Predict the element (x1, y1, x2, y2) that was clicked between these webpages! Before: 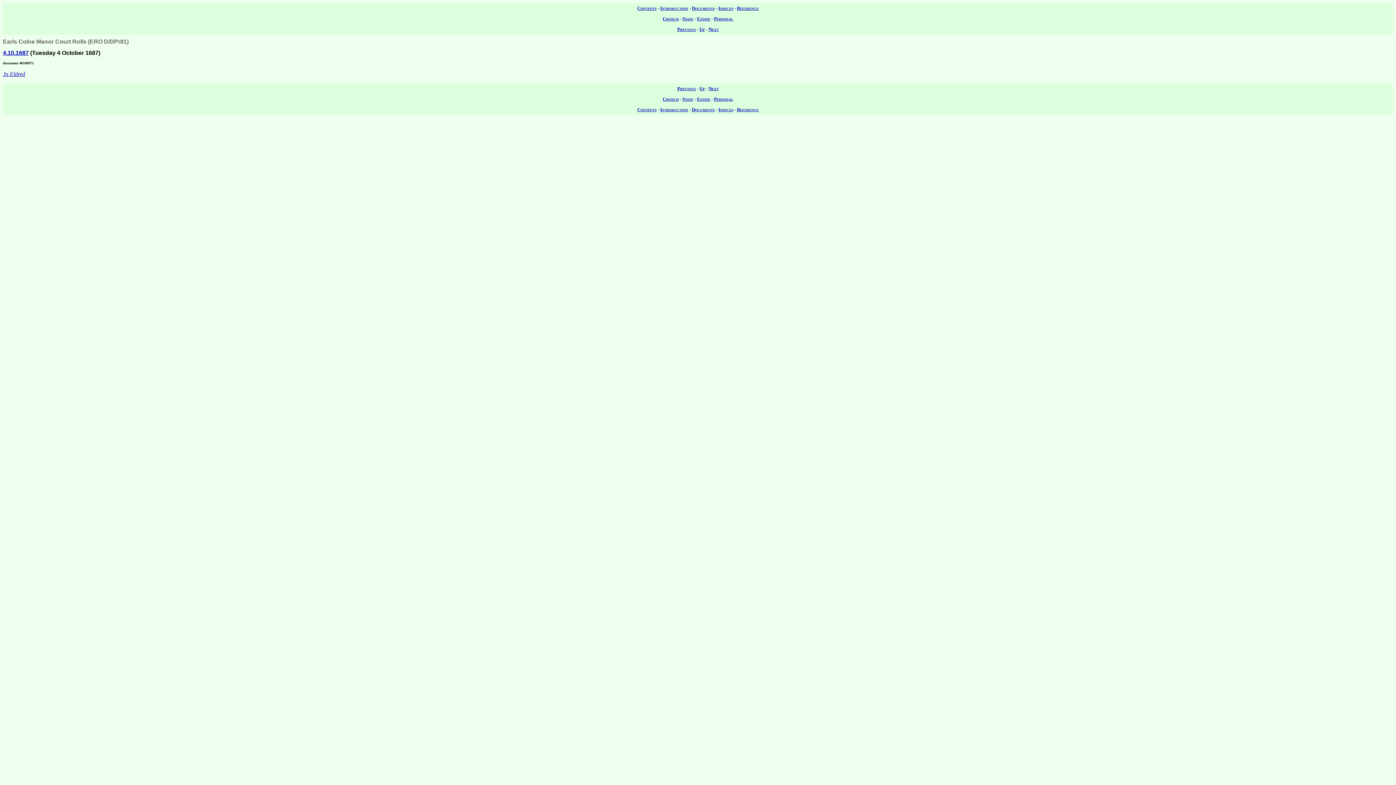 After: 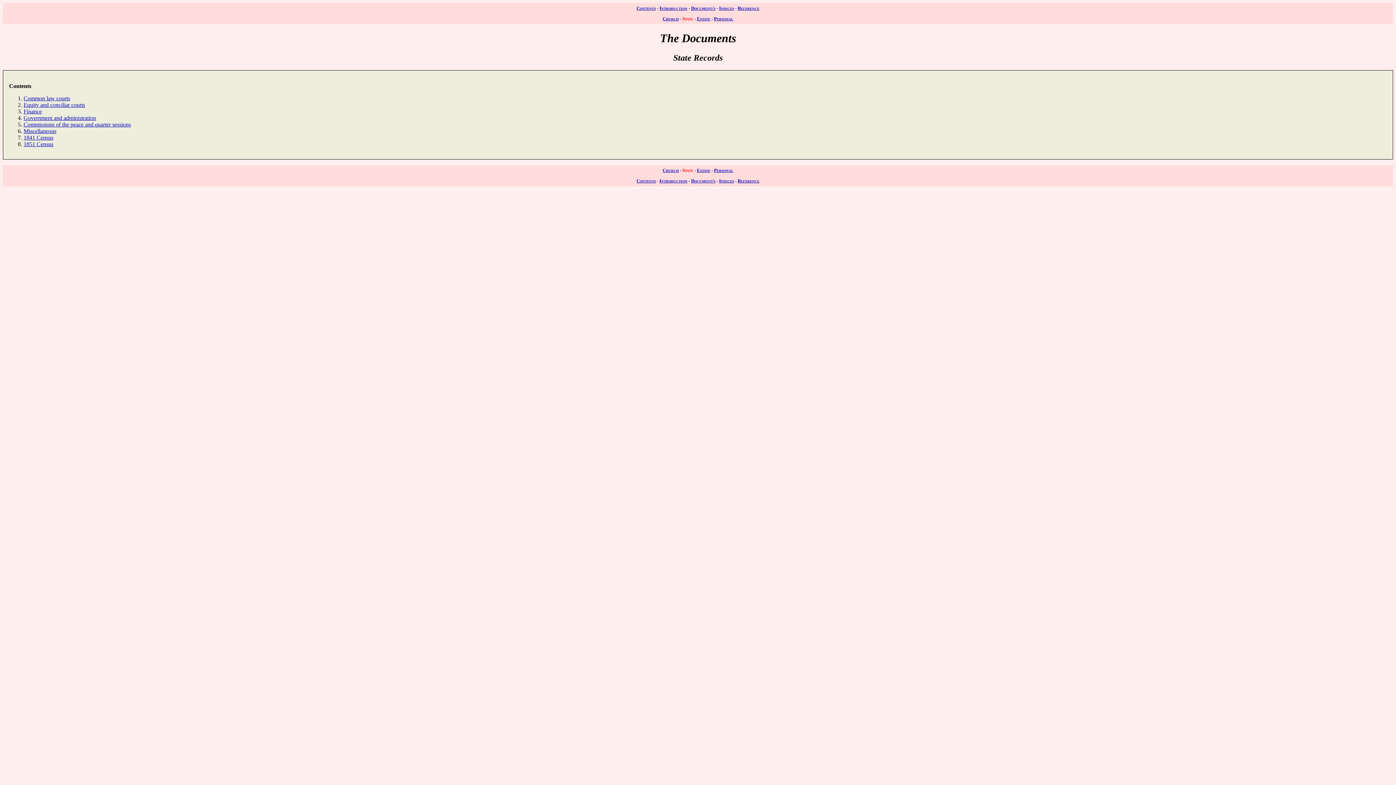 Action: bbox: (682, 15, 693, 21) label: State